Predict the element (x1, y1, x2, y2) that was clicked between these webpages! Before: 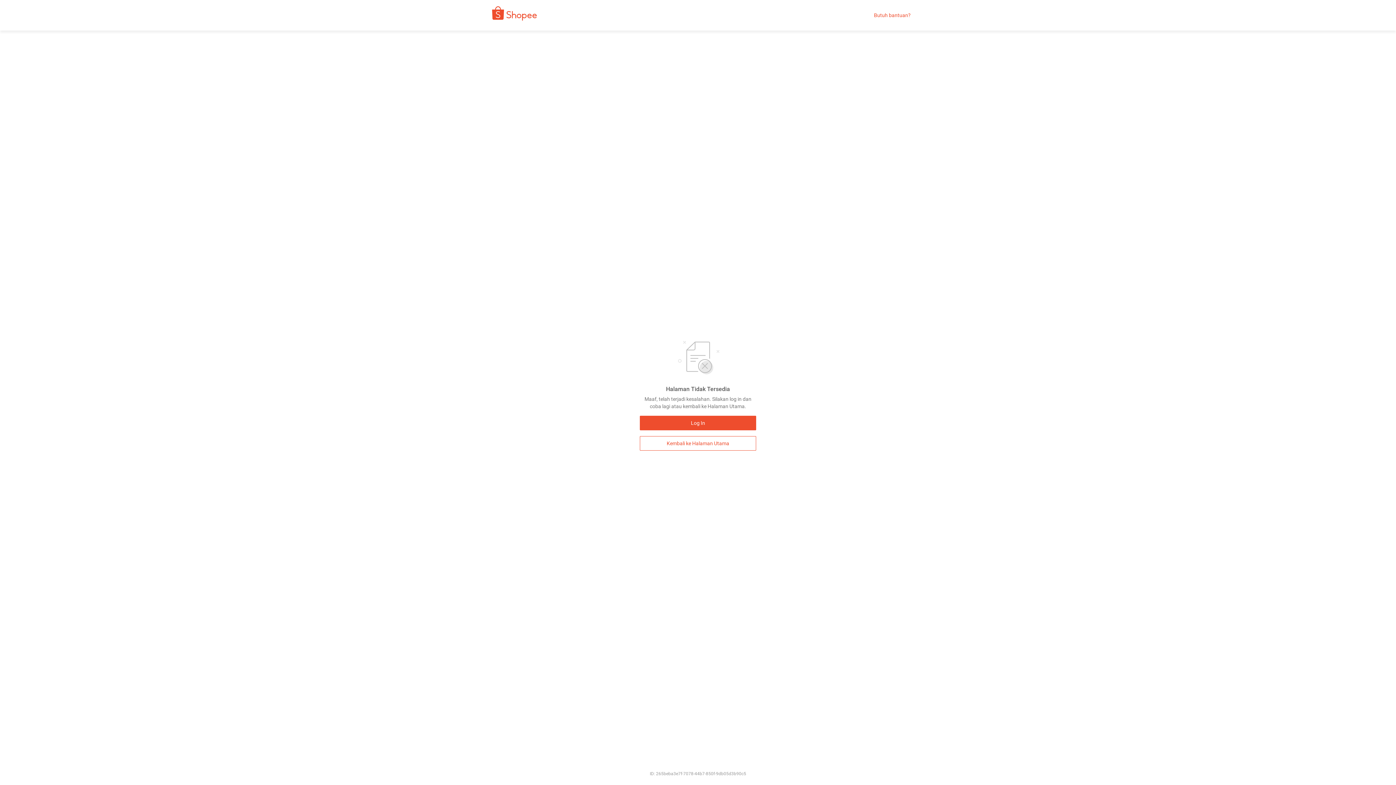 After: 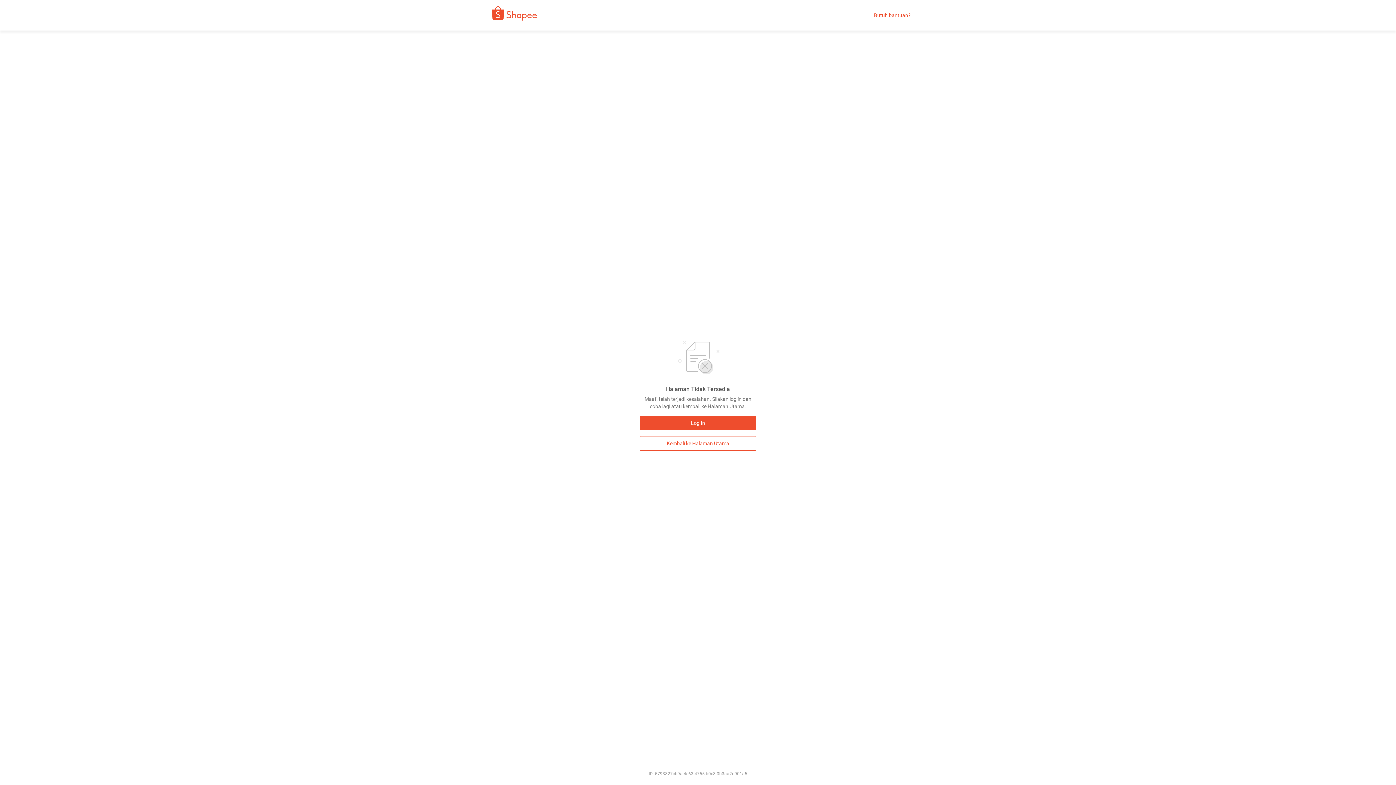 Action: bbox: (480, 9, 542, 21)